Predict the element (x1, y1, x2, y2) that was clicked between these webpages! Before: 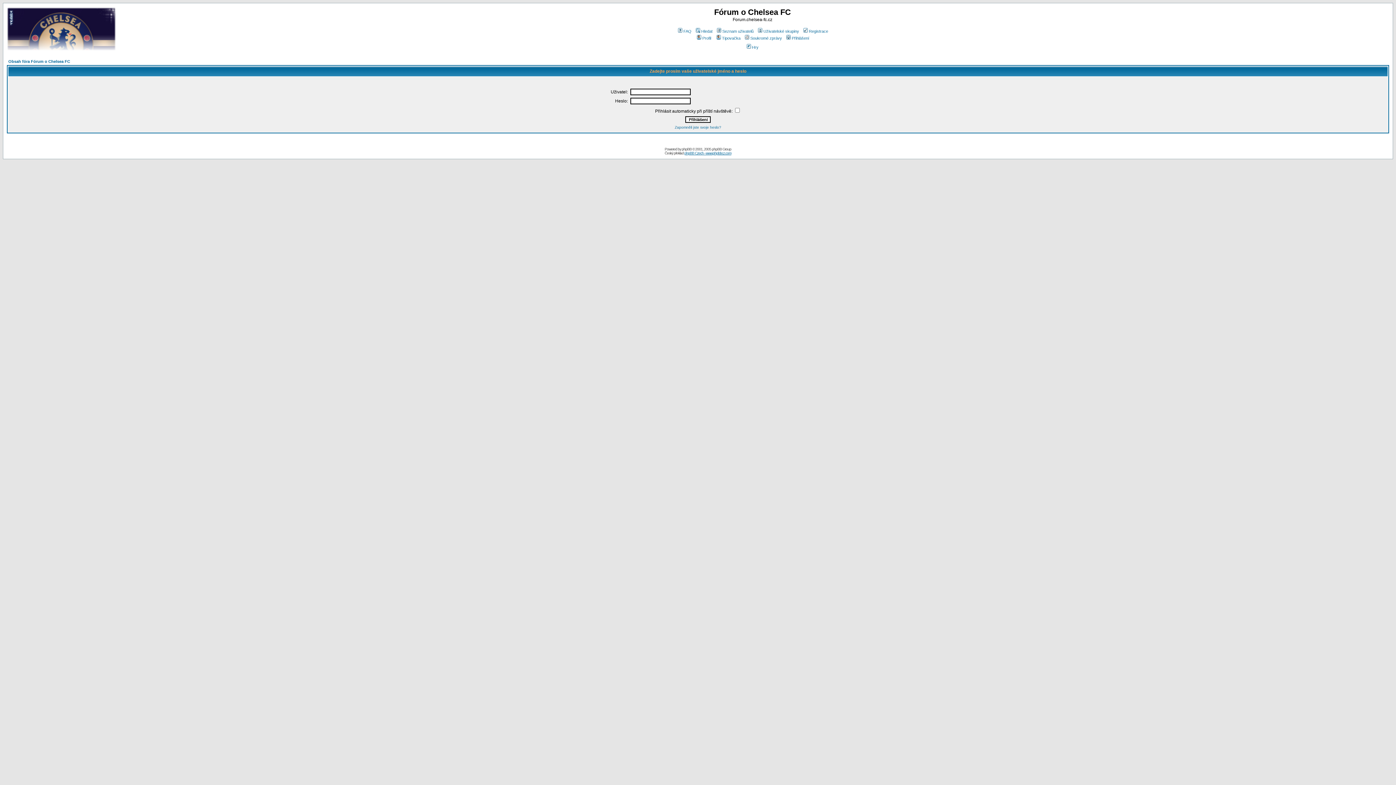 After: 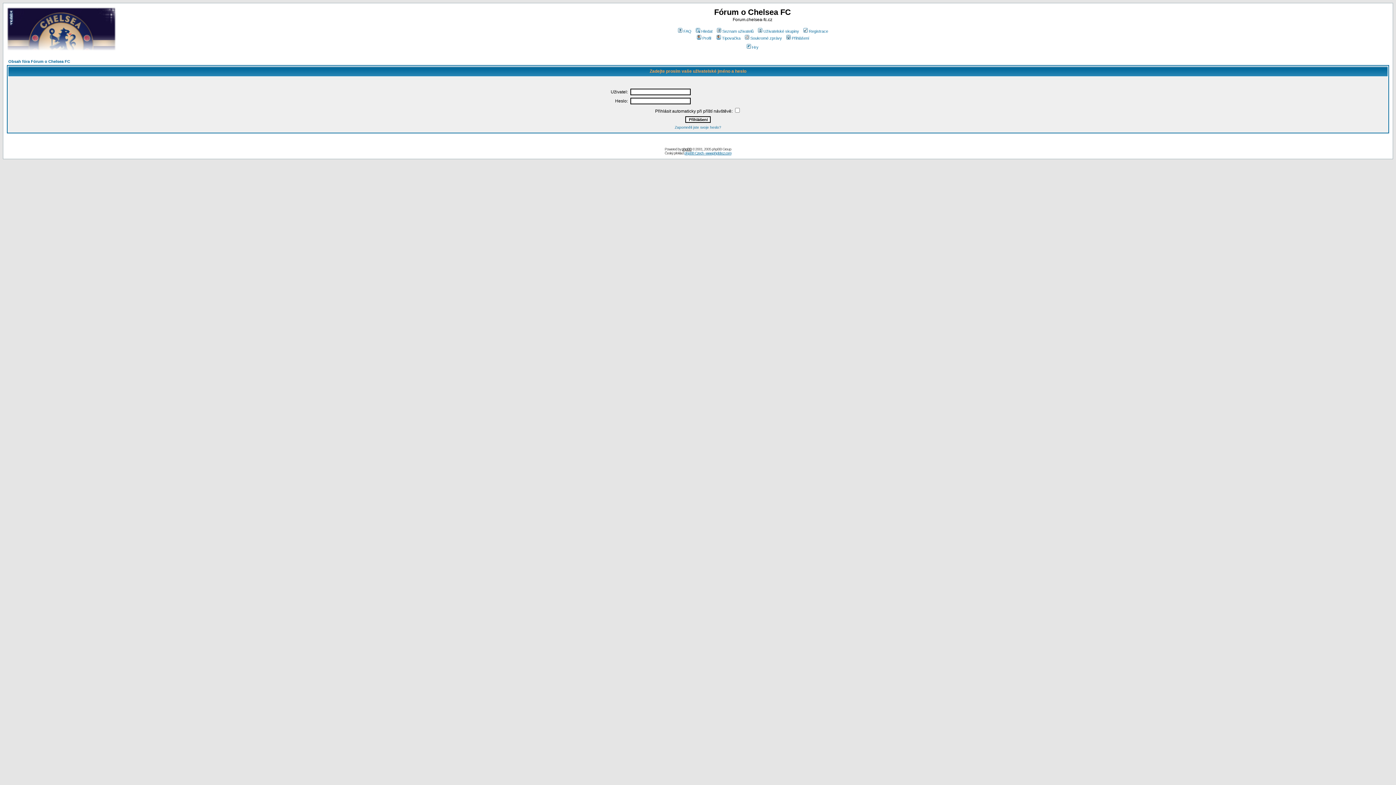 Action: bbox: (682, 147, 691, 151) label: phpBB